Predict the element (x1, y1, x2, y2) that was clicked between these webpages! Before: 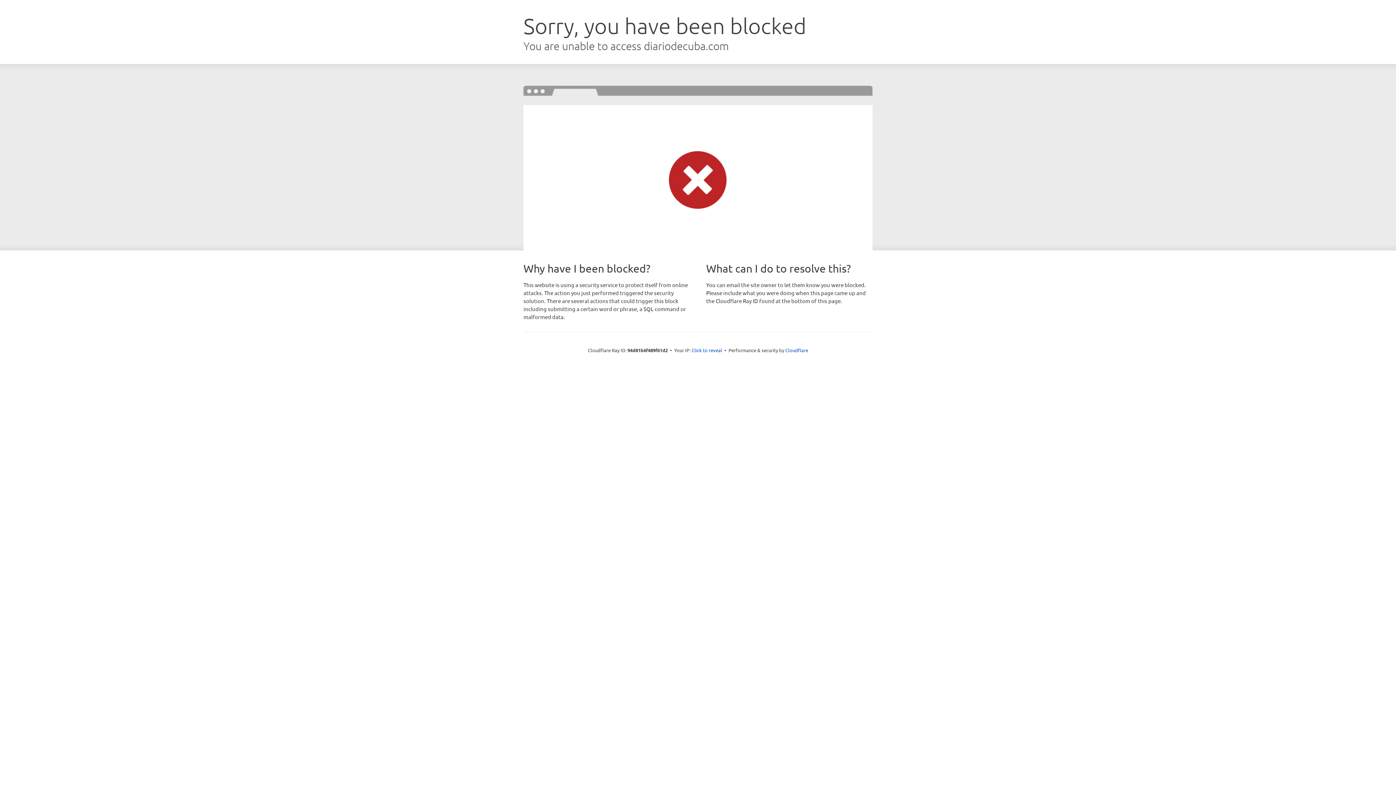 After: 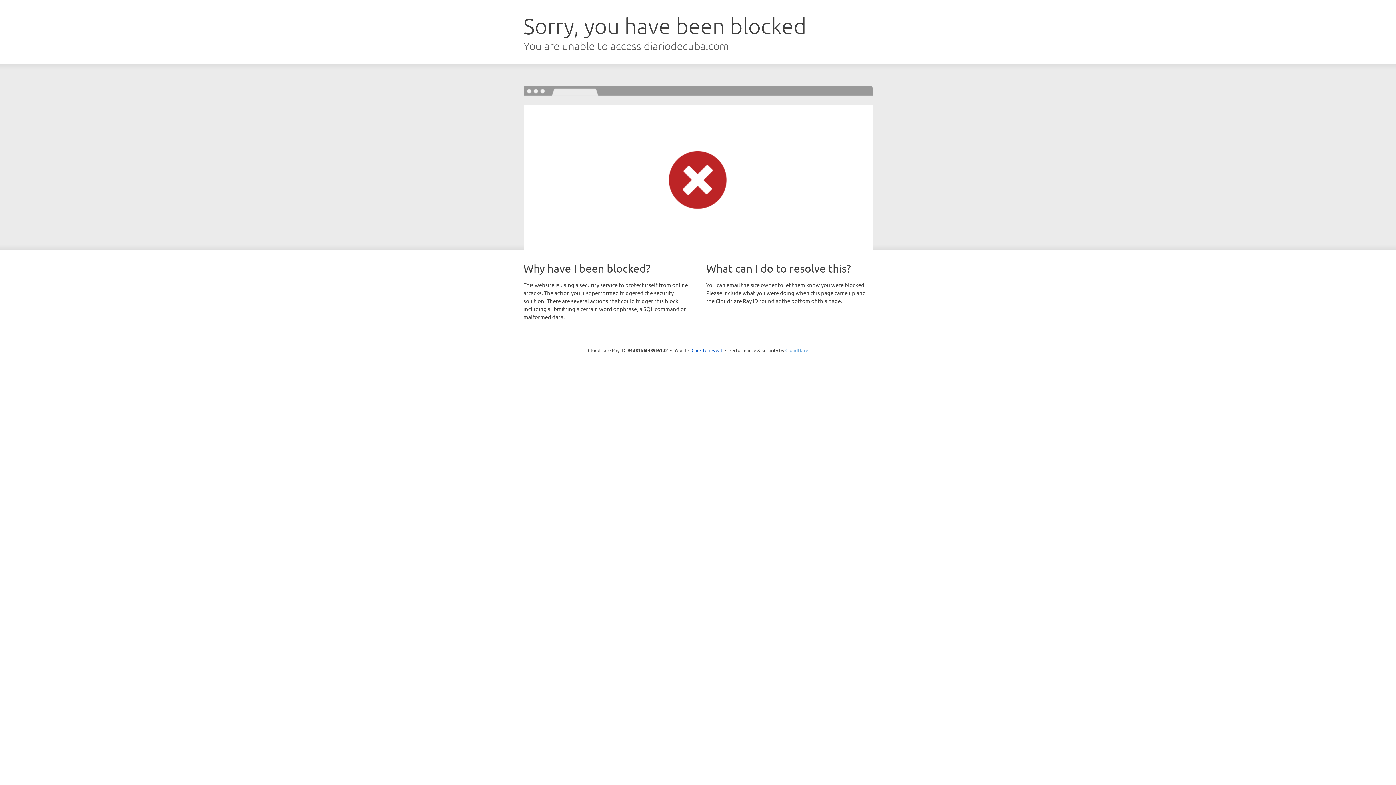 Action: bbox: (785, 347, 808, 353) label: Cloudflare